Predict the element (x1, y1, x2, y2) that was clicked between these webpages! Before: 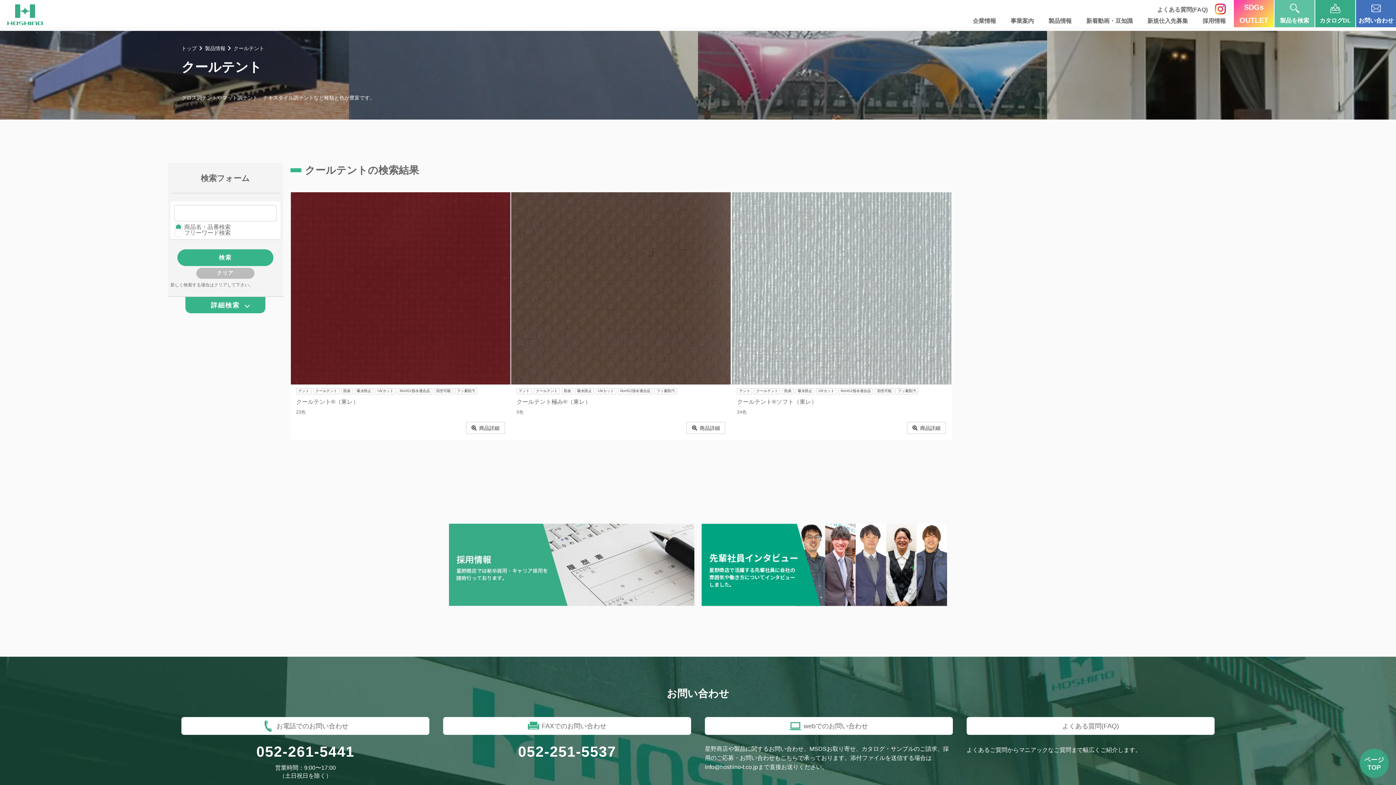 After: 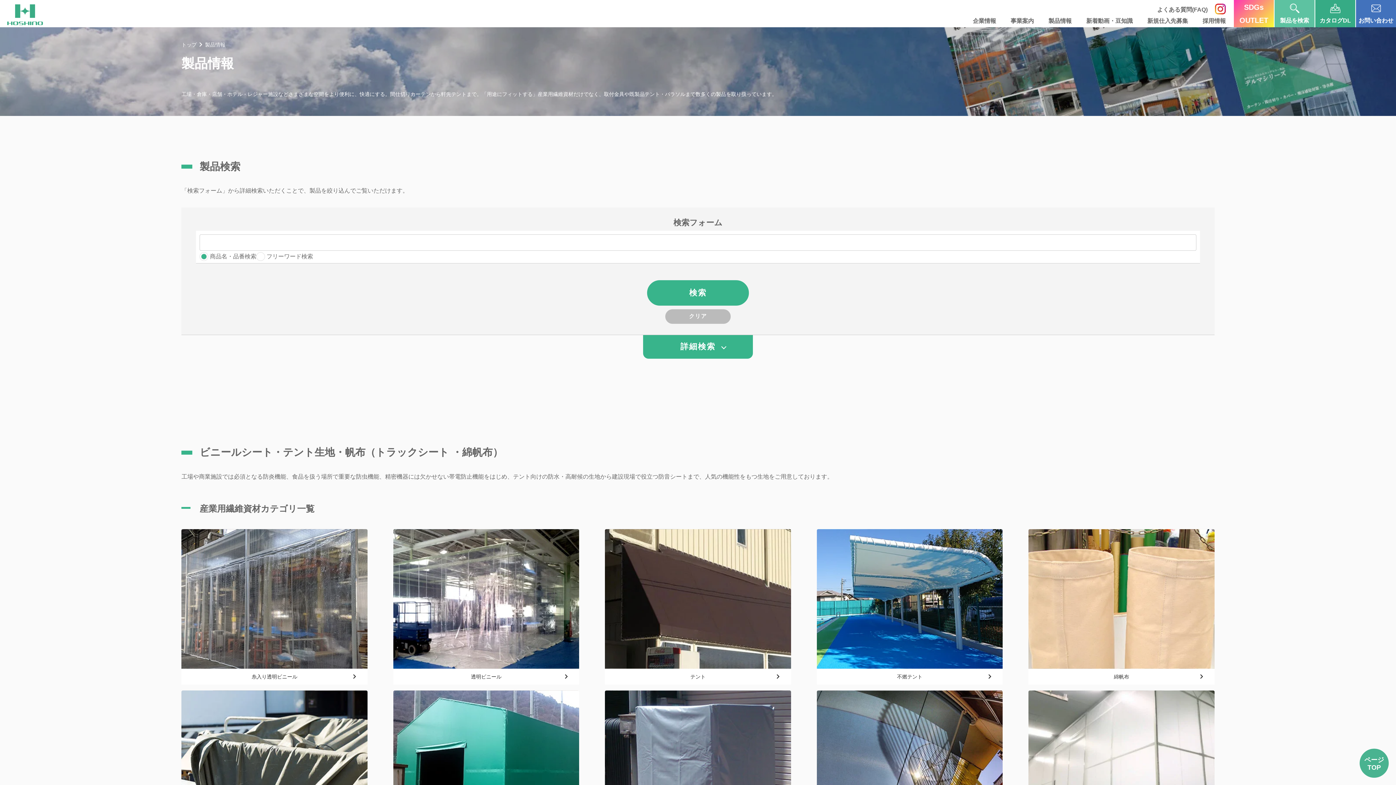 Action: bbox: (1048, 18, 1072, 24) label: 製品情報